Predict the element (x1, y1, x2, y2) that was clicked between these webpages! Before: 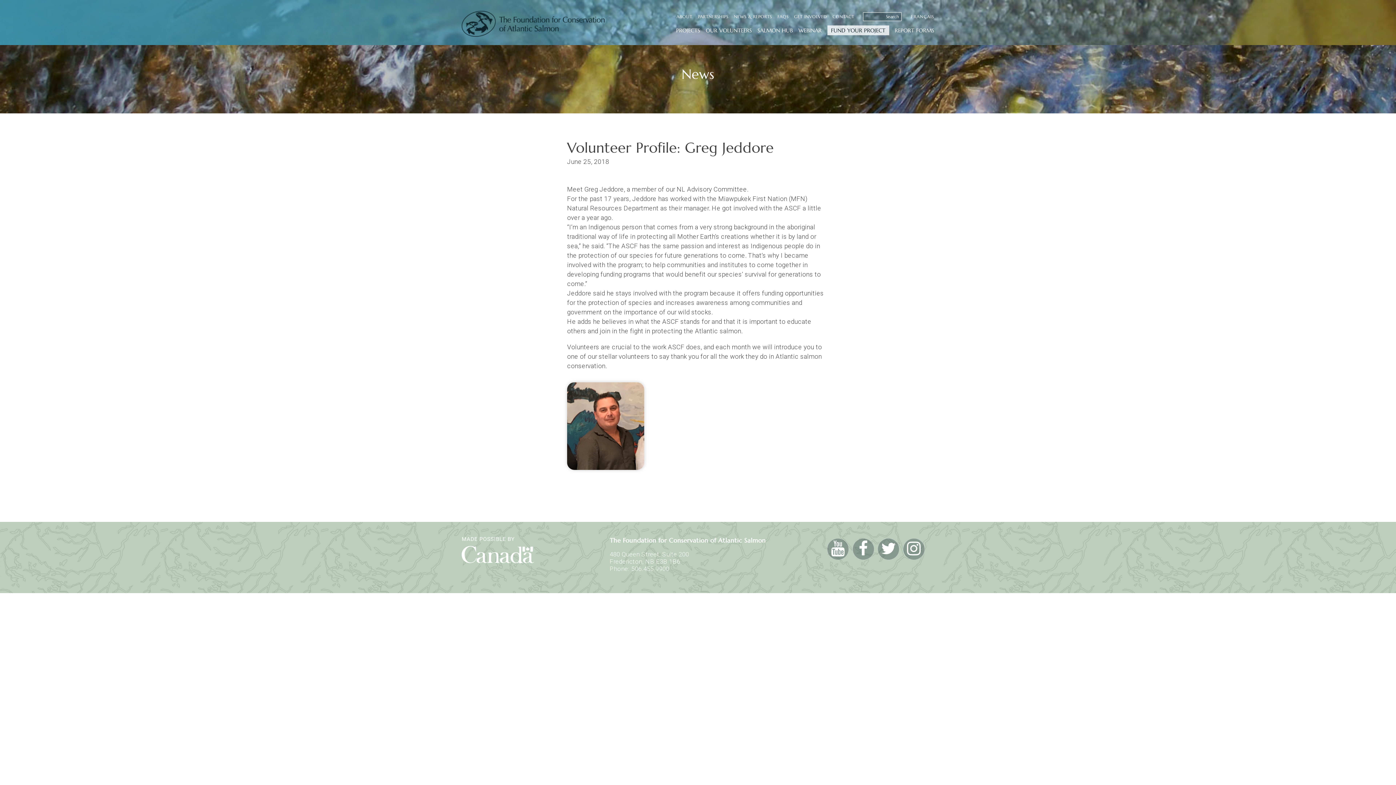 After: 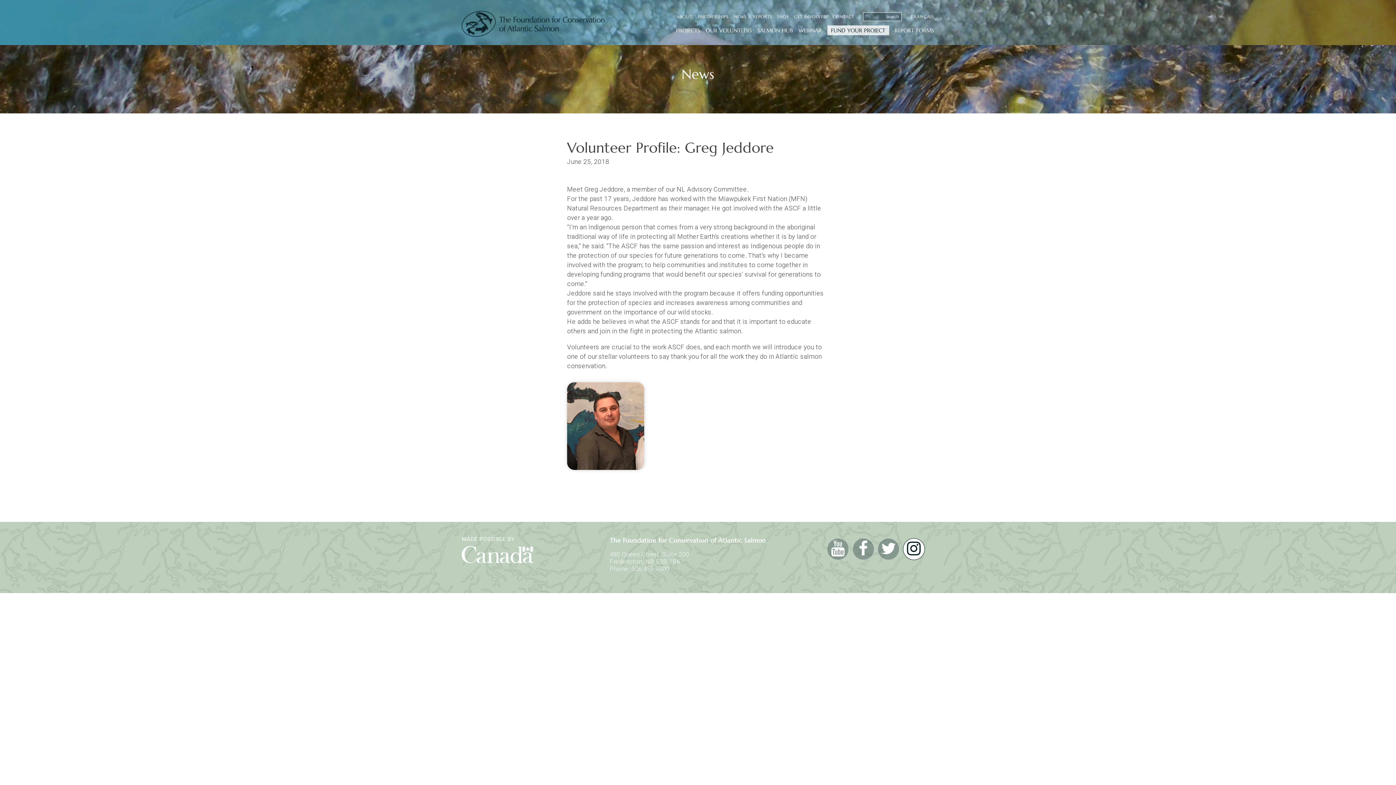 Action: bbox: (903, 538, 925, 560)